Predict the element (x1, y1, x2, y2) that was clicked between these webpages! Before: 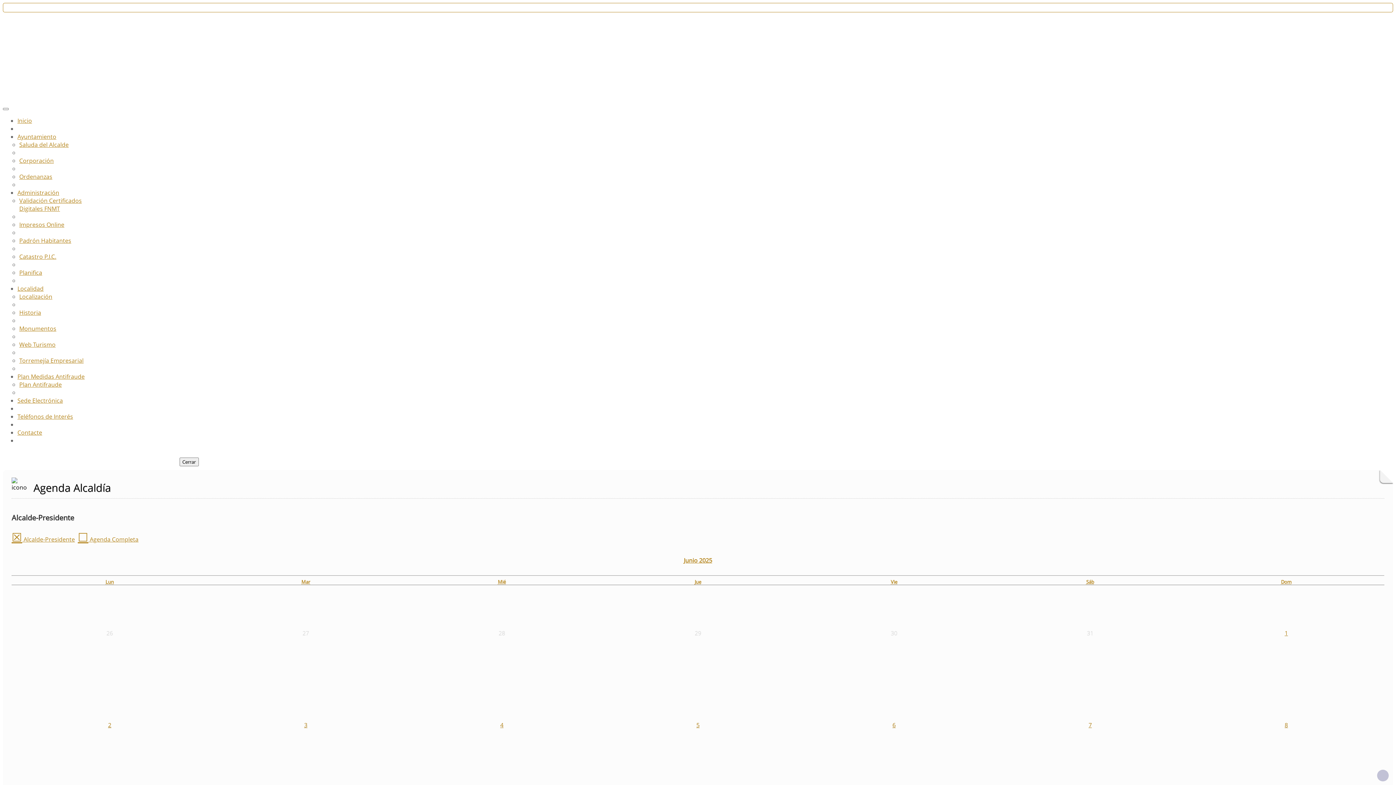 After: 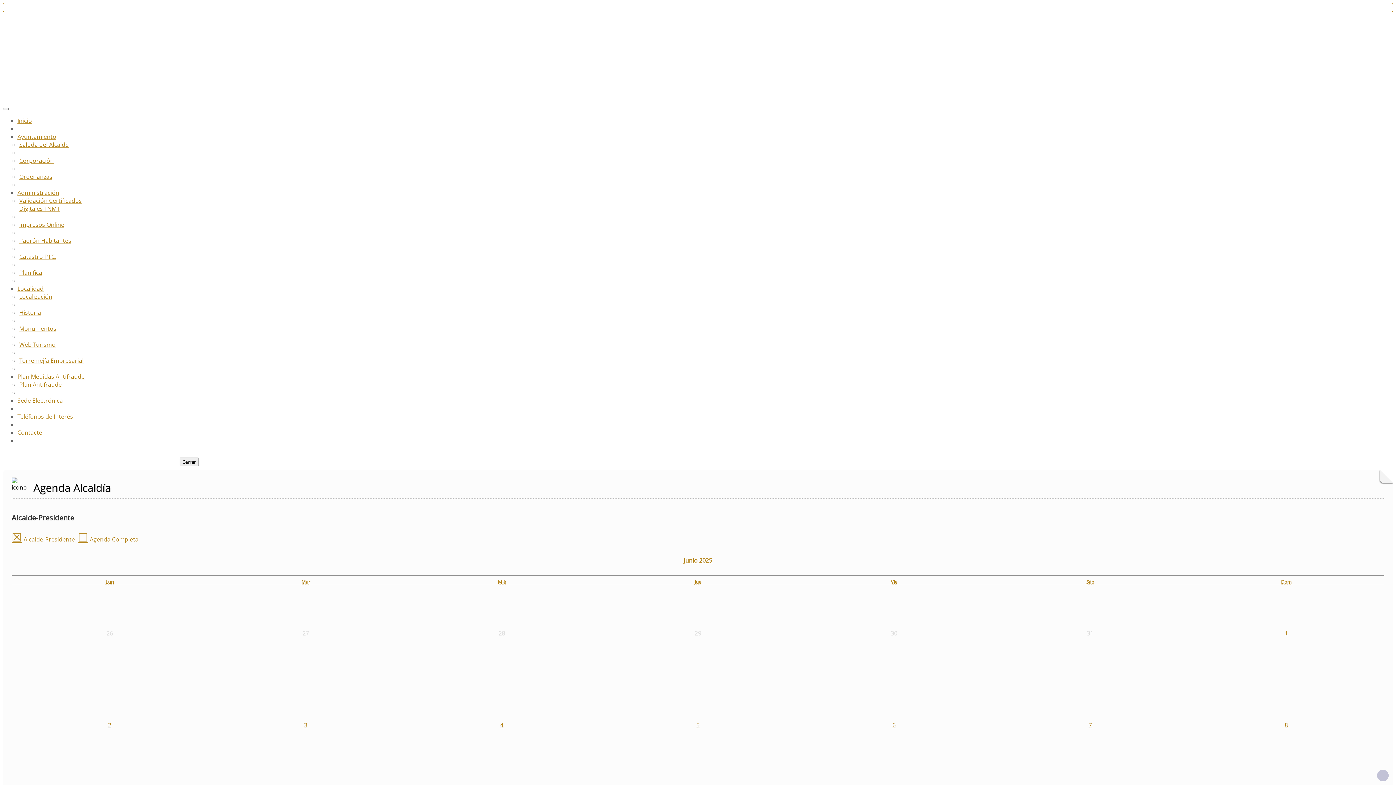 Action: bbox: (17, 284, 43, 292) label: Localidad